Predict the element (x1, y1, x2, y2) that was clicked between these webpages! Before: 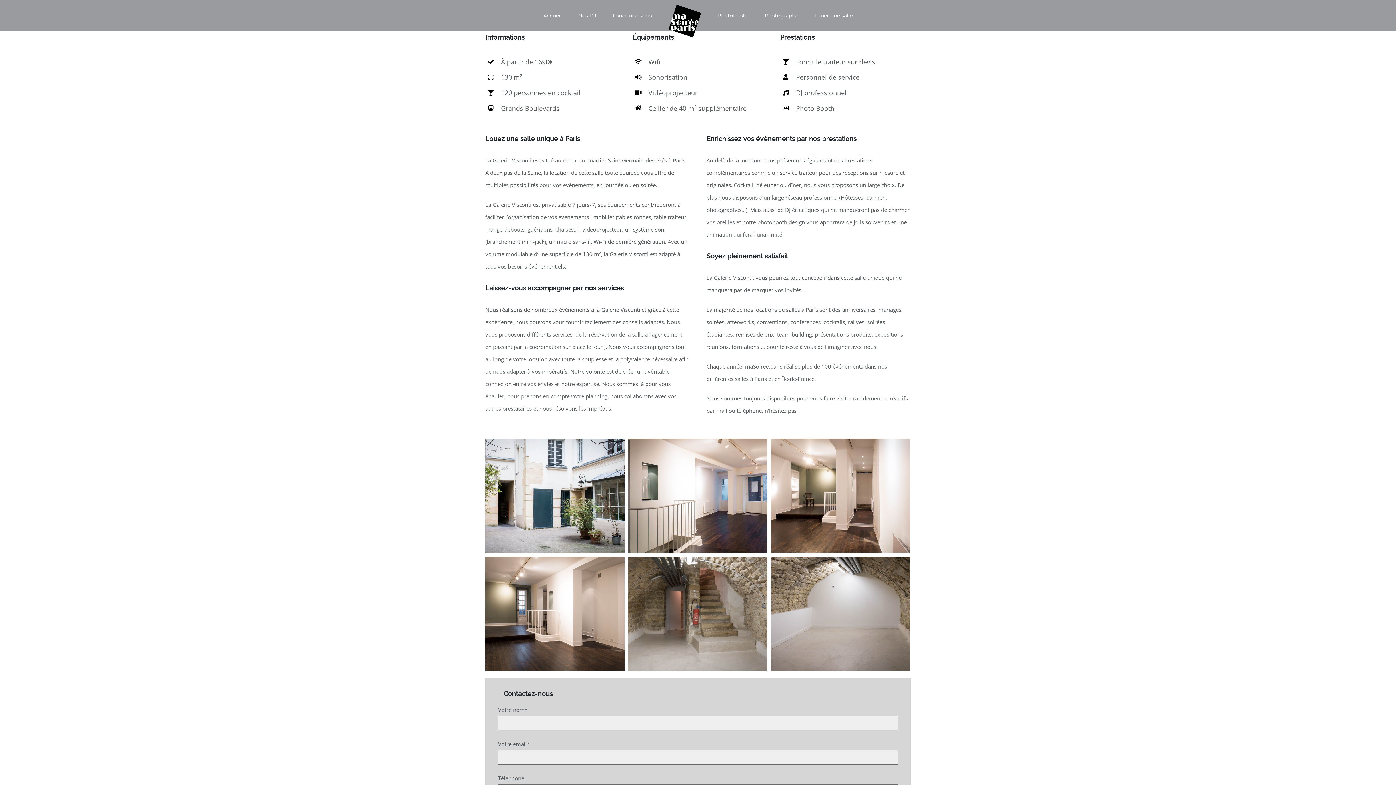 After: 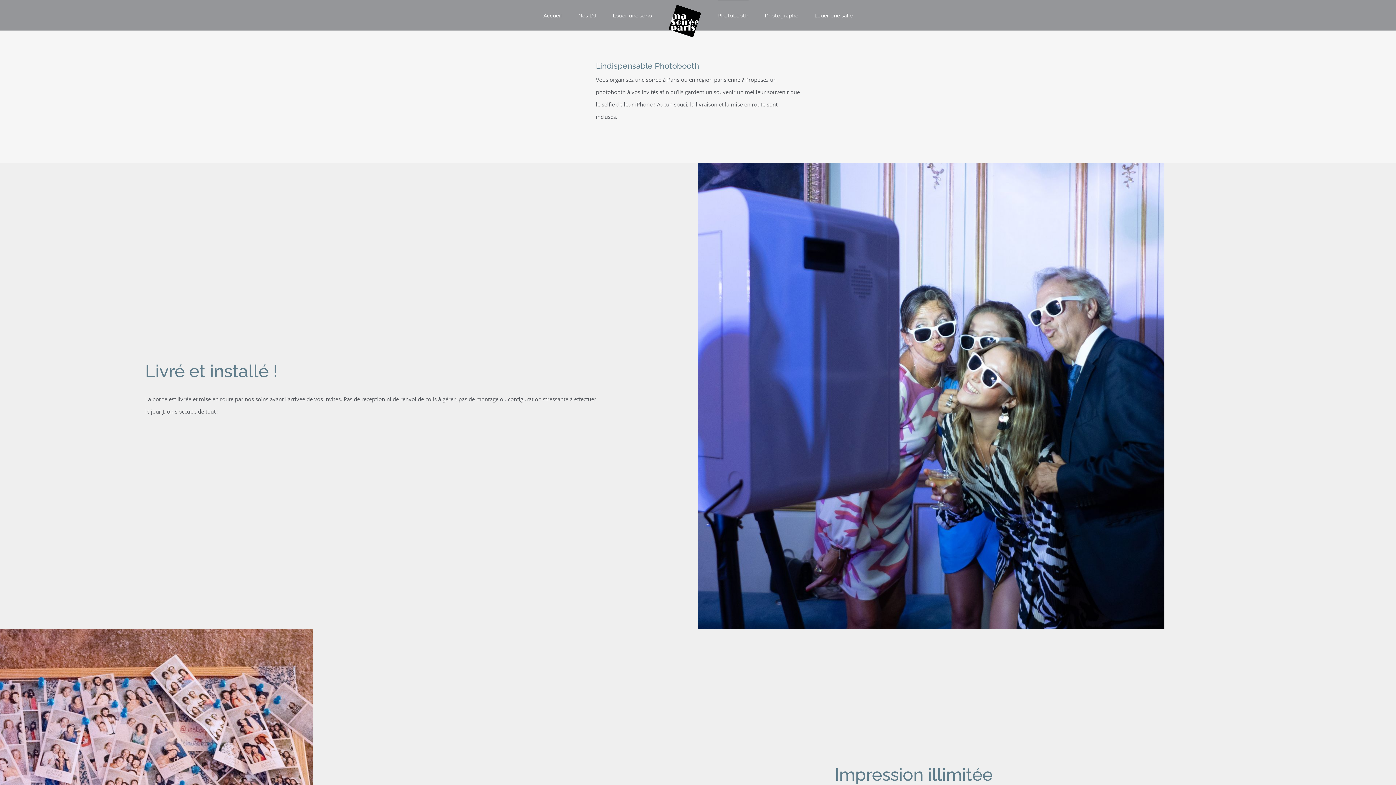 Action: bbox: (717, 0, 748, 30) label: Photobooth